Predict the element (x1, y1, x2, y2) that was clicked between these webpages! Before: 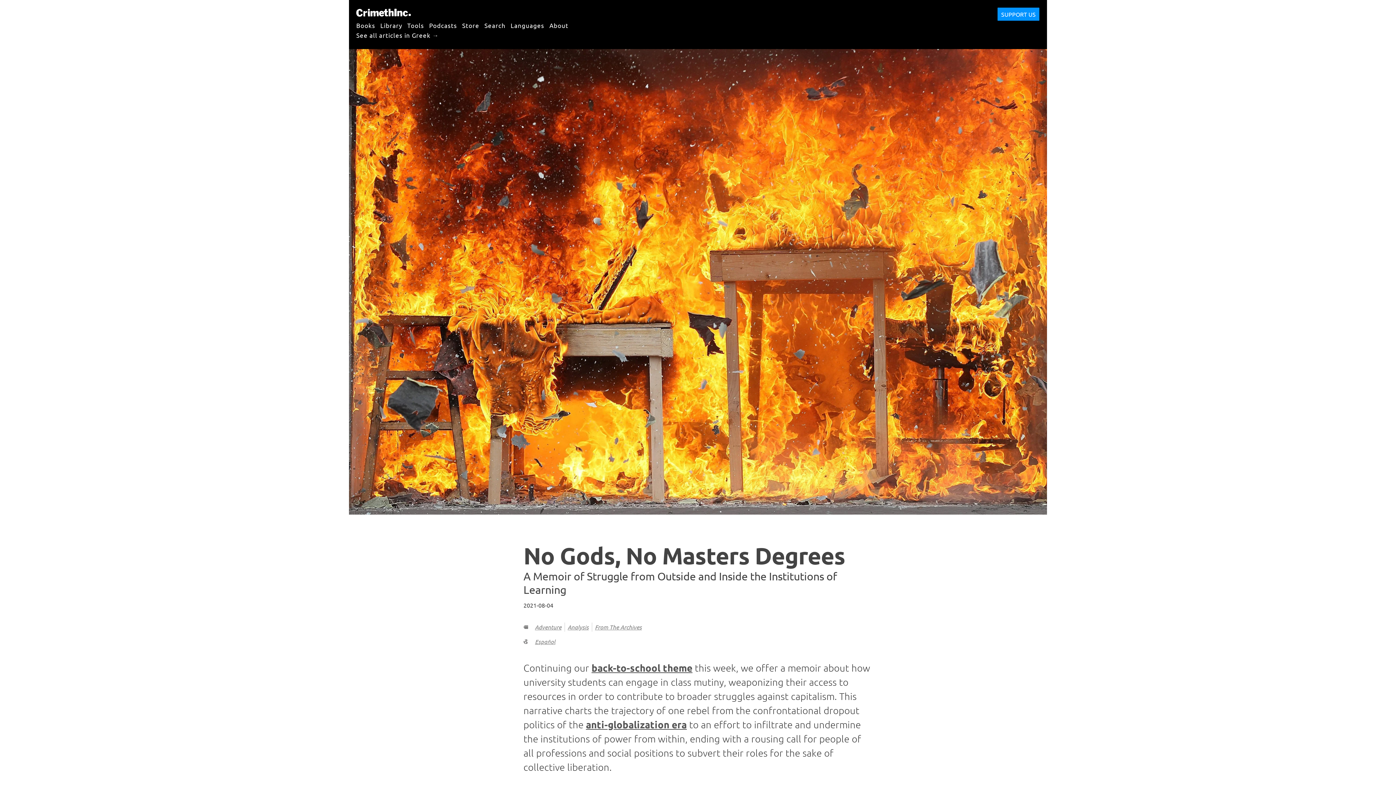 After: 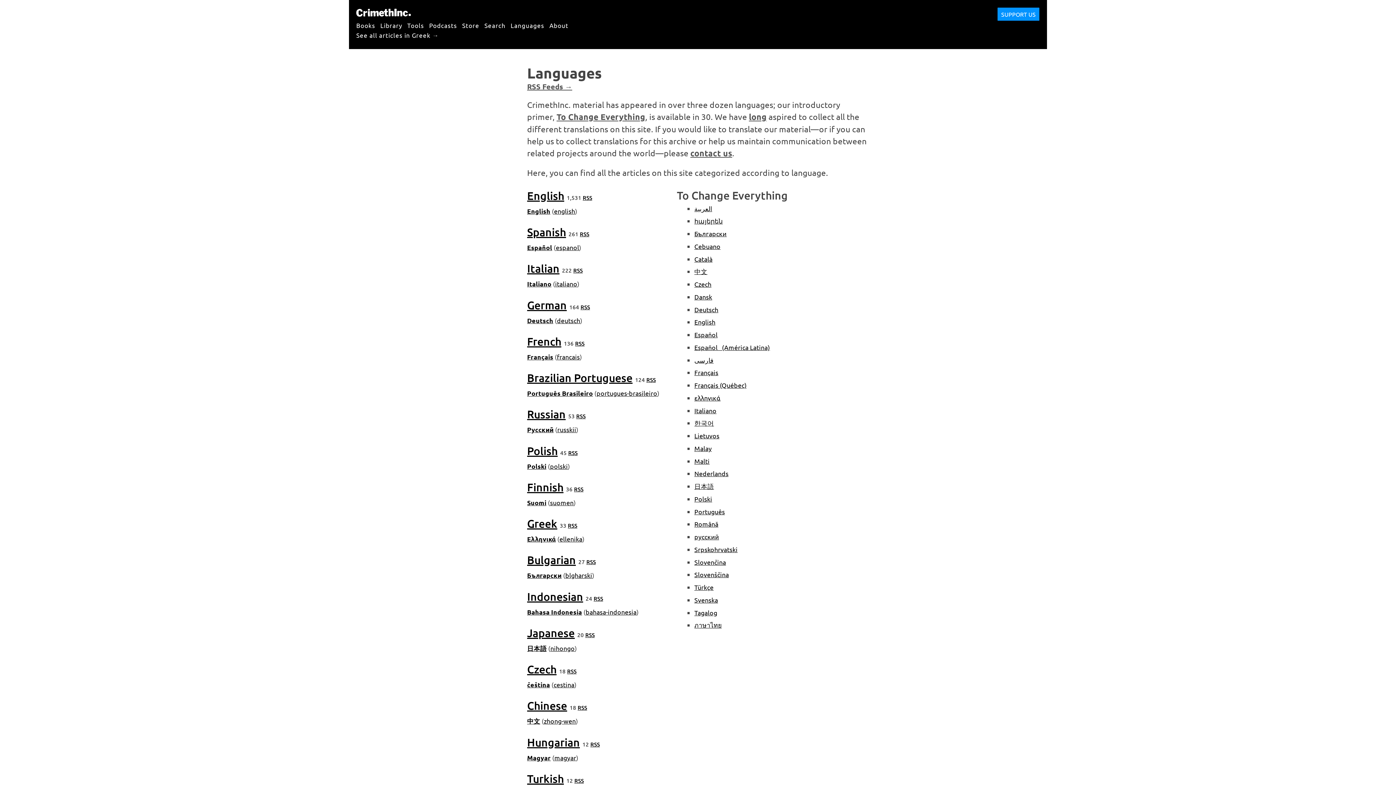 Action: bbox: (510, 17, 544, 32) label: Languages